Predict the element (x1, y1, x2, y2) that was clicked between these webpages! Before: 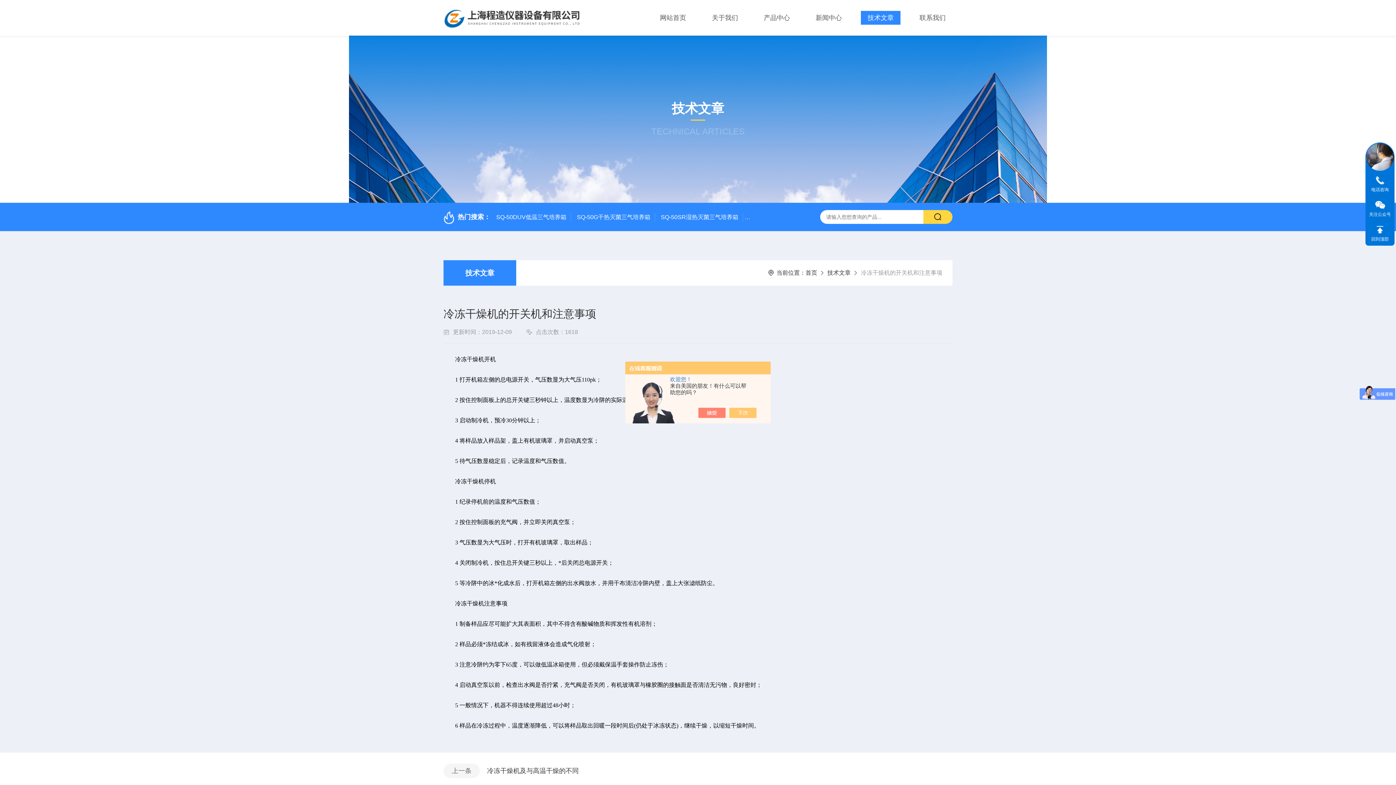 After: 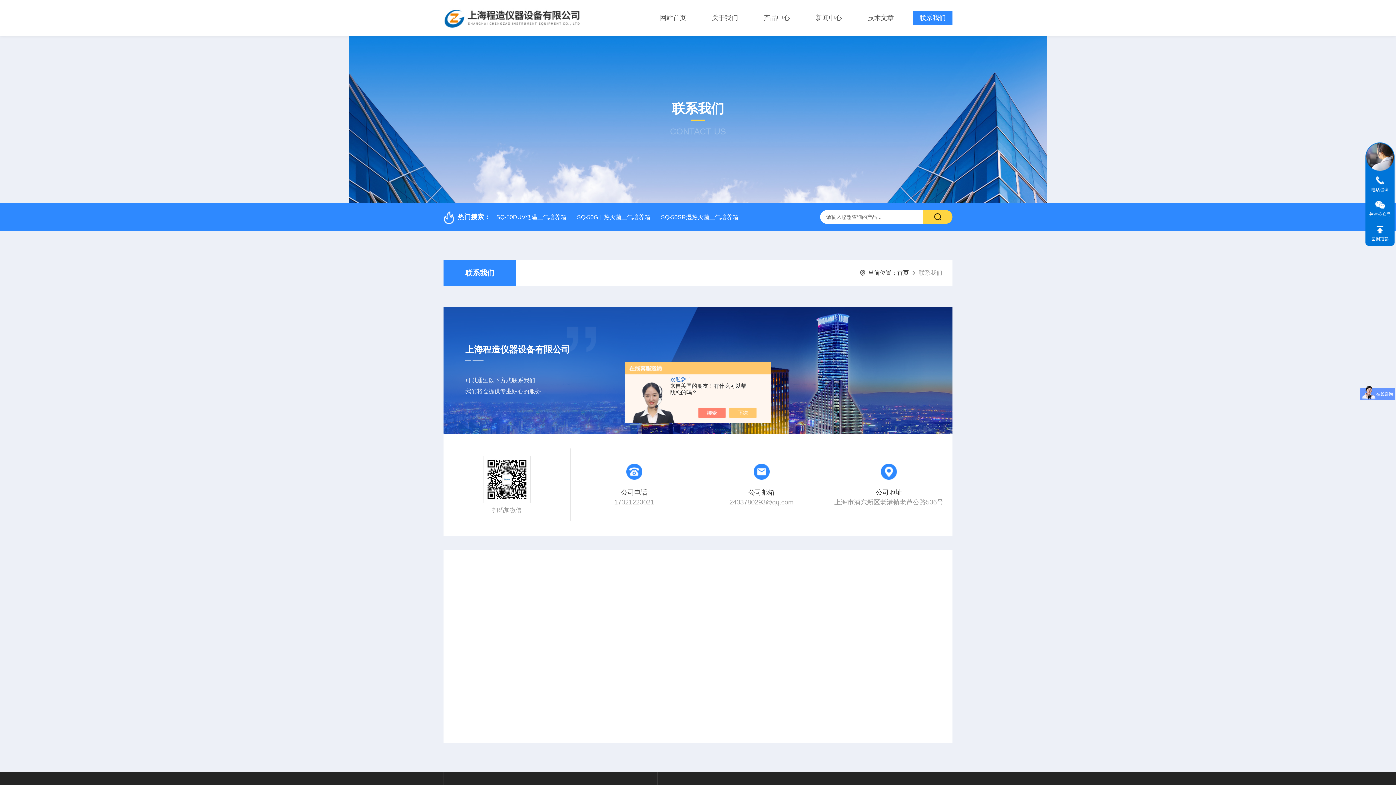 Action: label: 联系我们 bbox: (913, 10, 952, 24)